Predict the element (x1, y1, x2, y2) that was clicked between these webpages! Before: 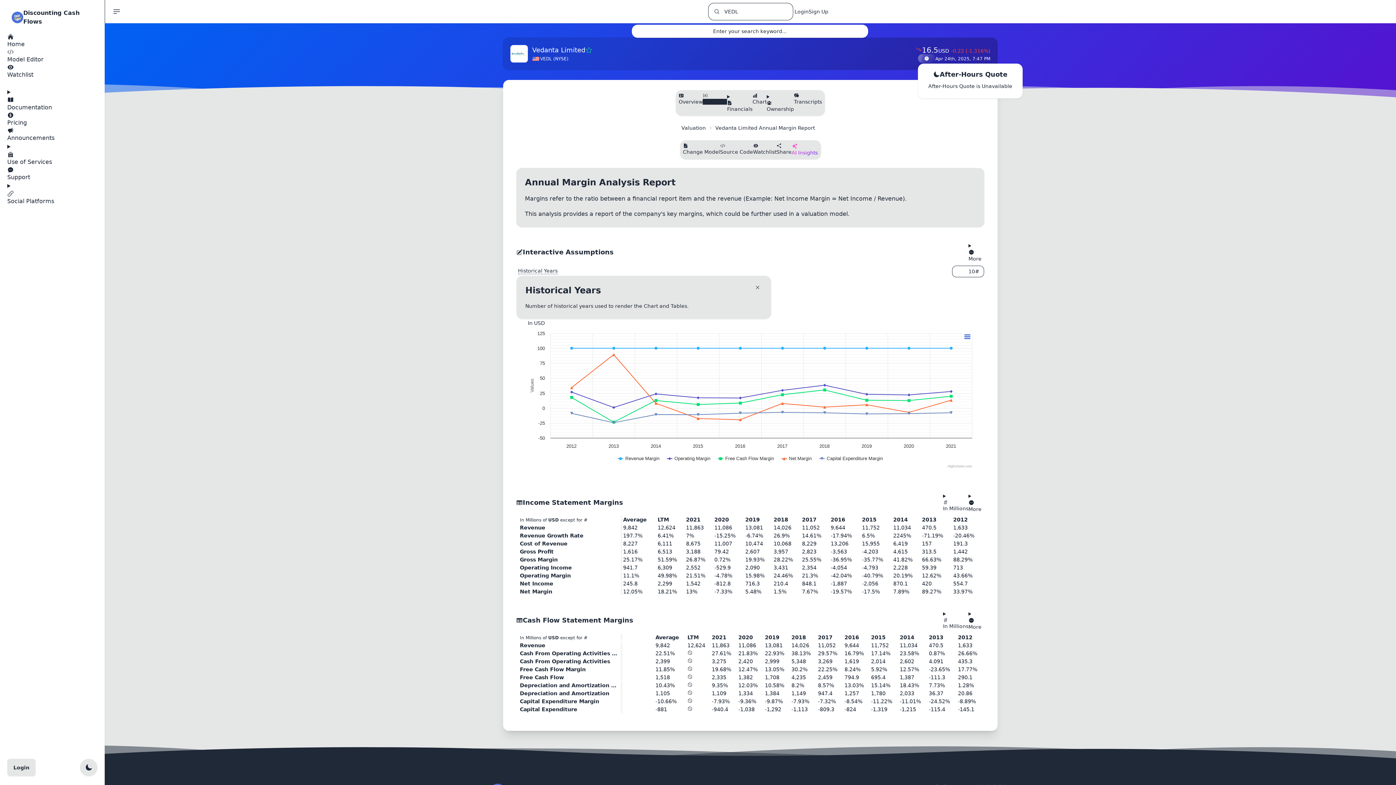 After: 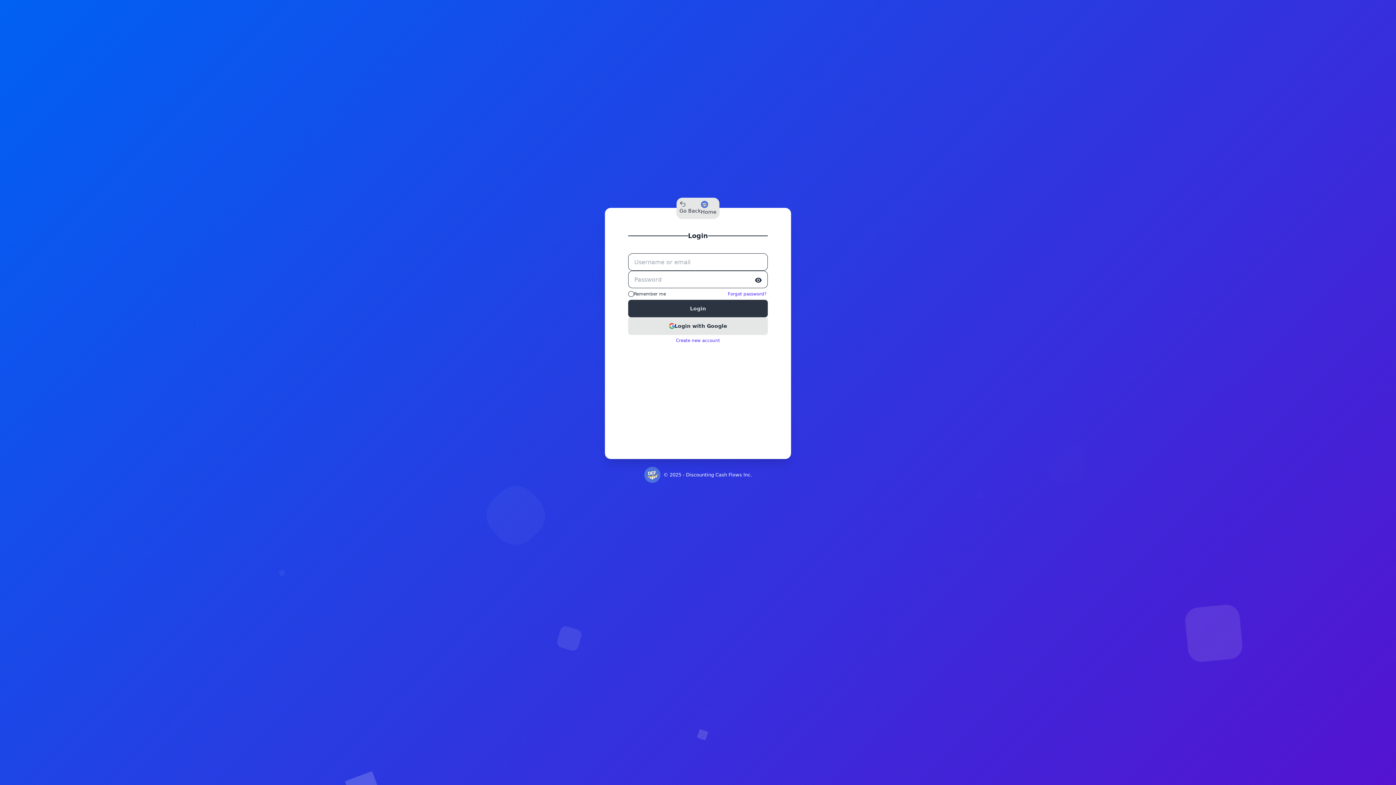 Action: bbox: (776, 143, 791, 154) label: Share